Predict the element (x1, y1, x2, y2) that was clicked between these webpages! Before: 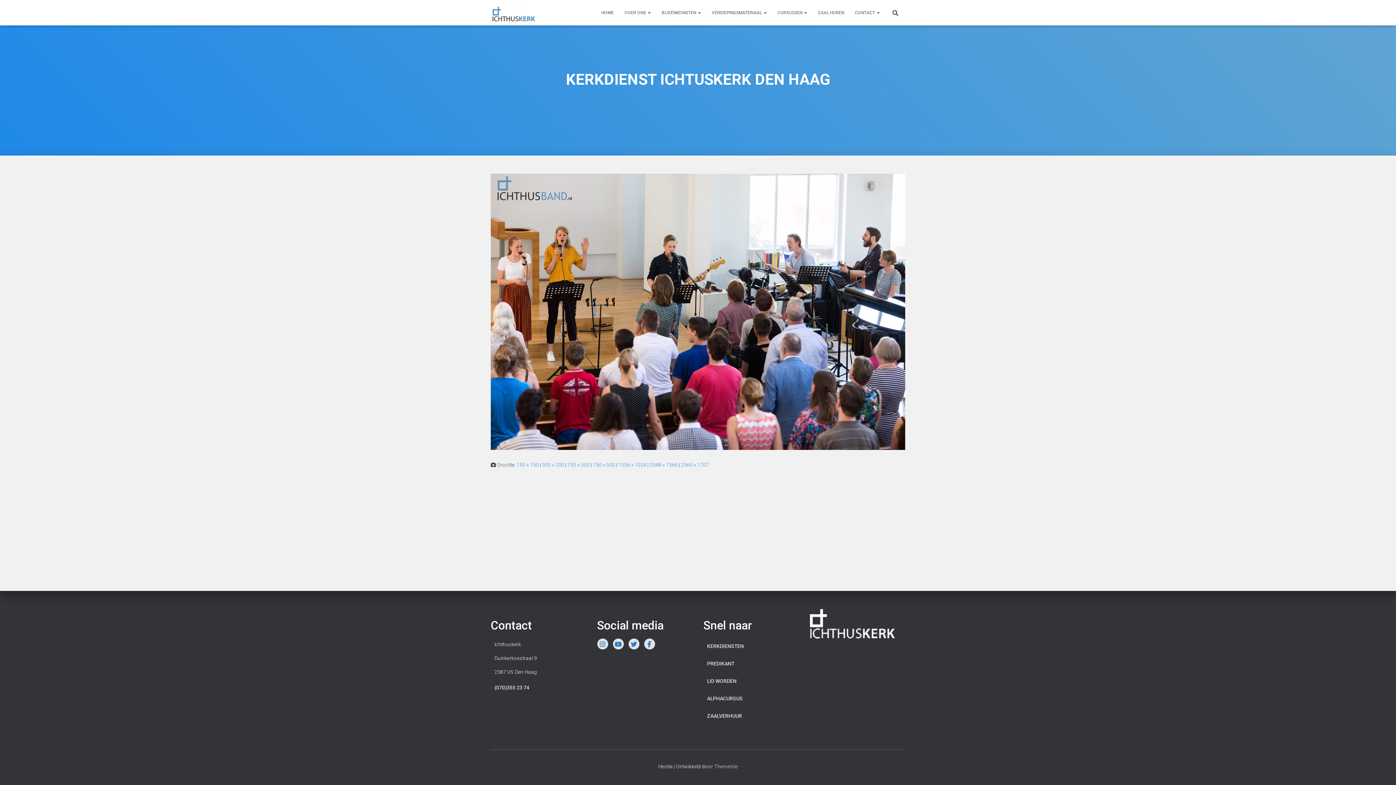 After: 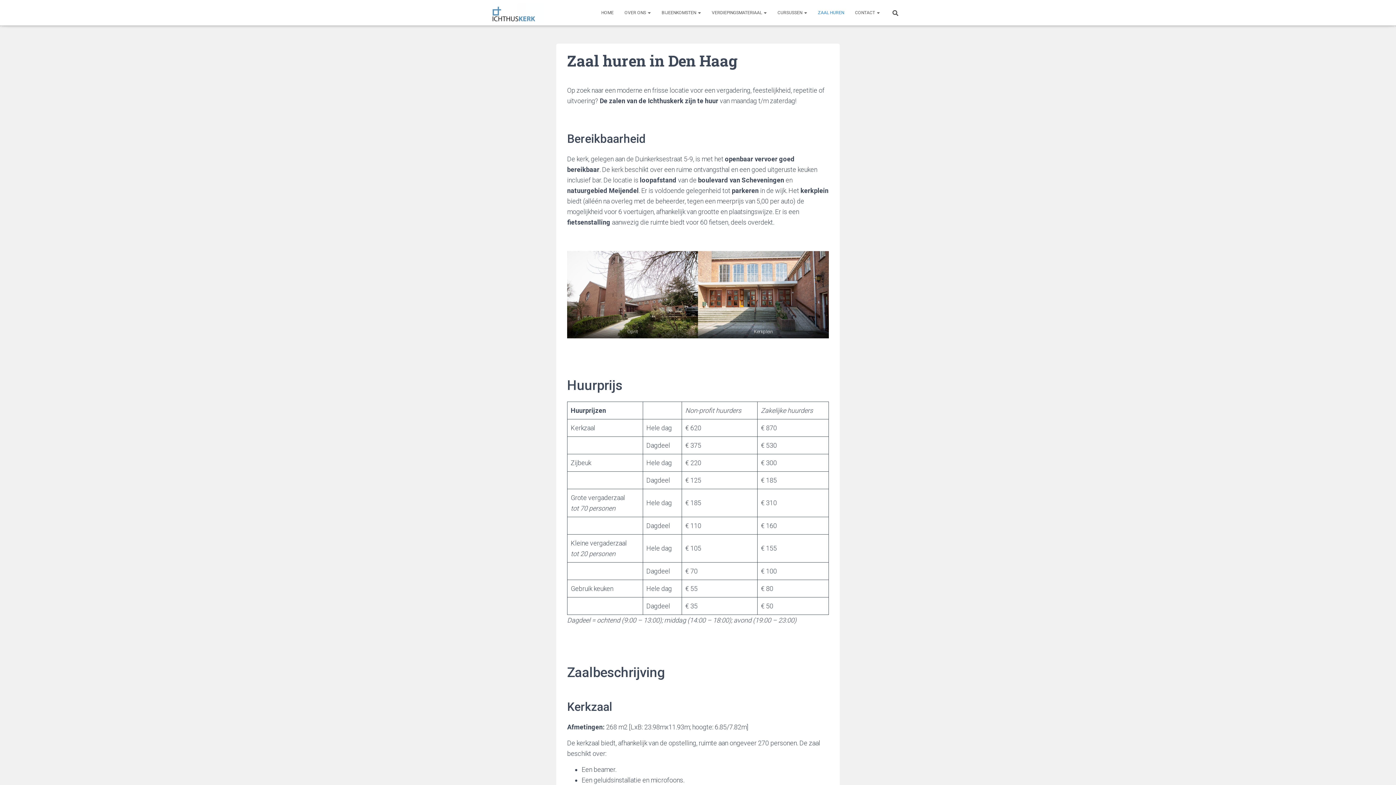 Action: bbox: (812, 3, 849, 21) label: ZAAL HUREN